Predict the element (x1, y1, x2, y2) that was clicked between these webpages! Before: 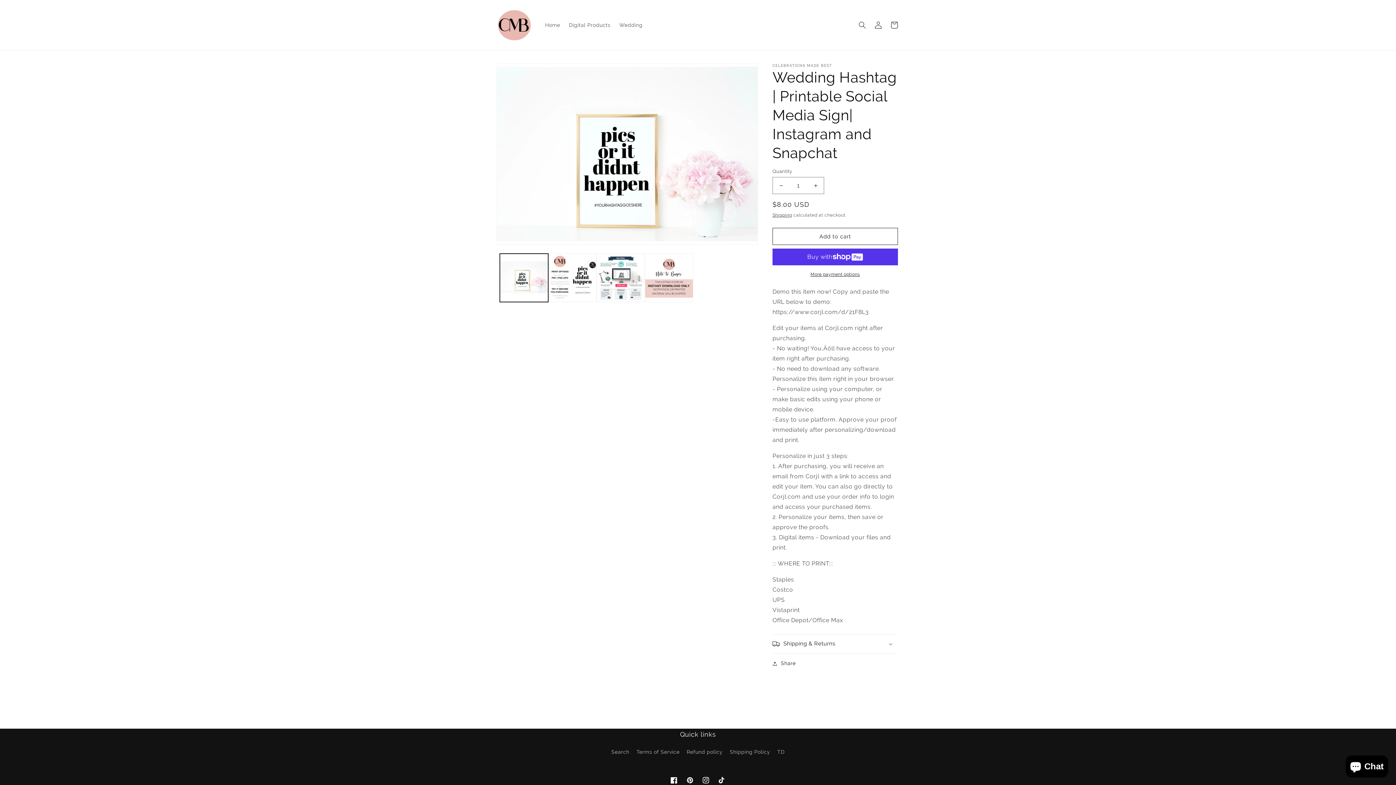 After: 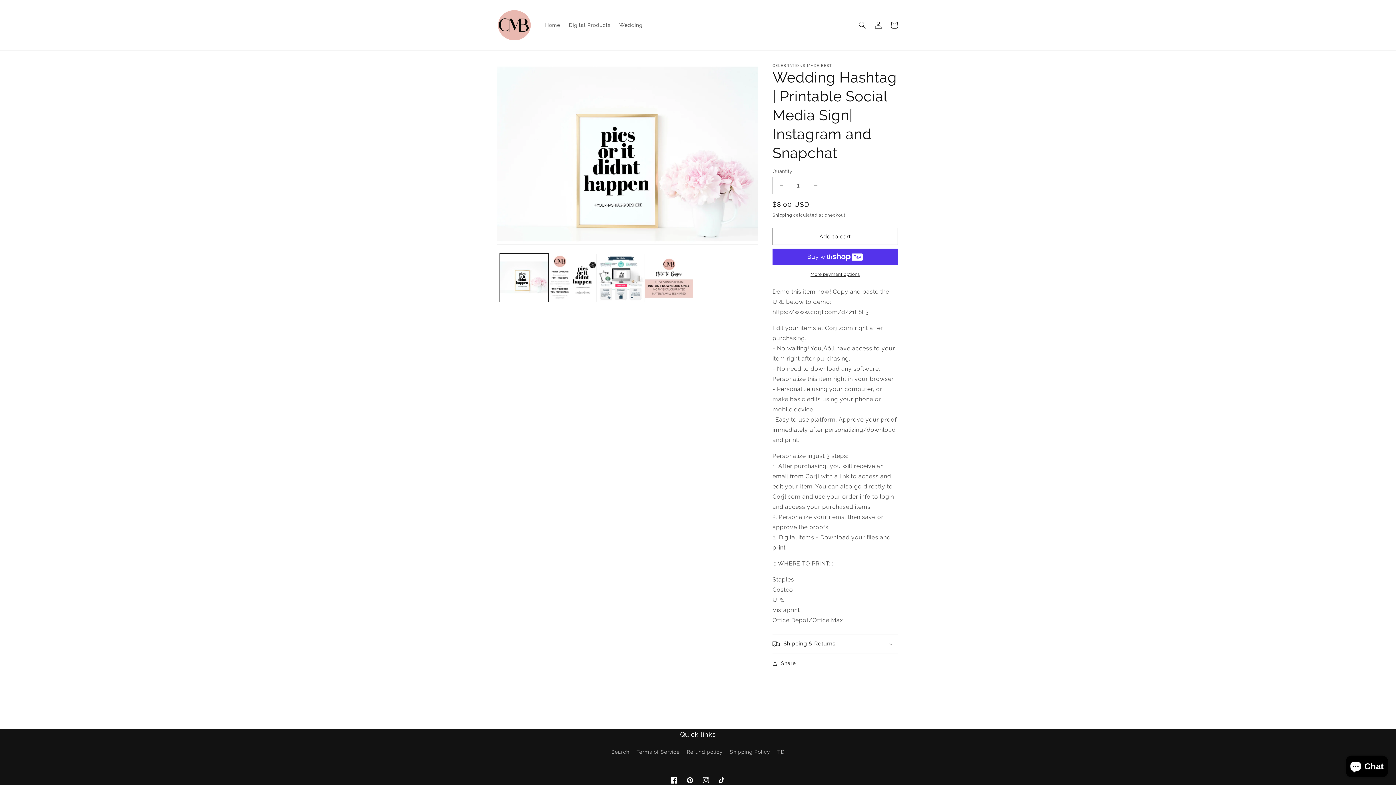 Action: bbox: (773, 177, 789, 194) label: Decrease quantity for Wedding Hashtag | Printable Social Media Sign| Instagram and Snapchat